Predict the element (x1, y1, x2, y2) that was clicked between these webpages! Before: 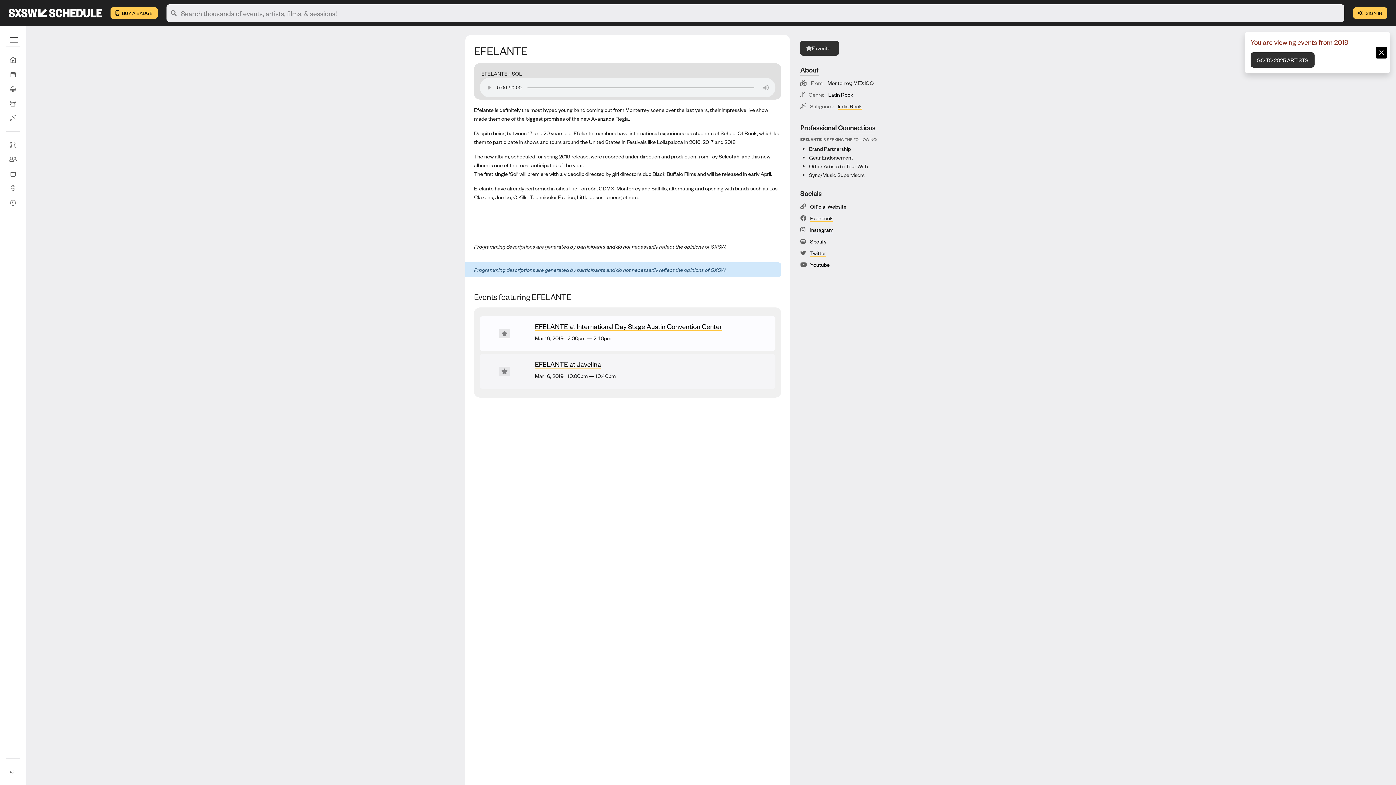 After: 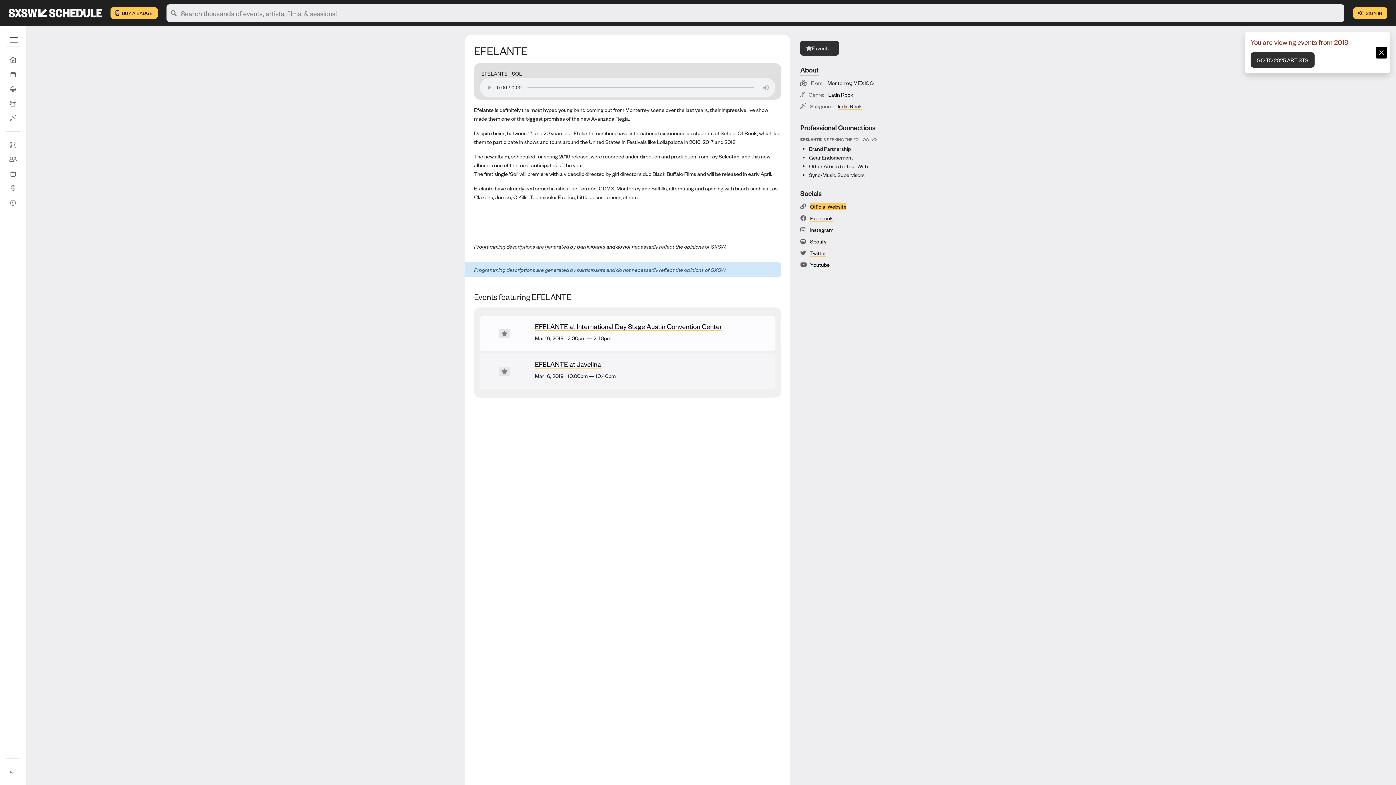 Action: bbox: (810, 203, 846, 210) label: Official Website